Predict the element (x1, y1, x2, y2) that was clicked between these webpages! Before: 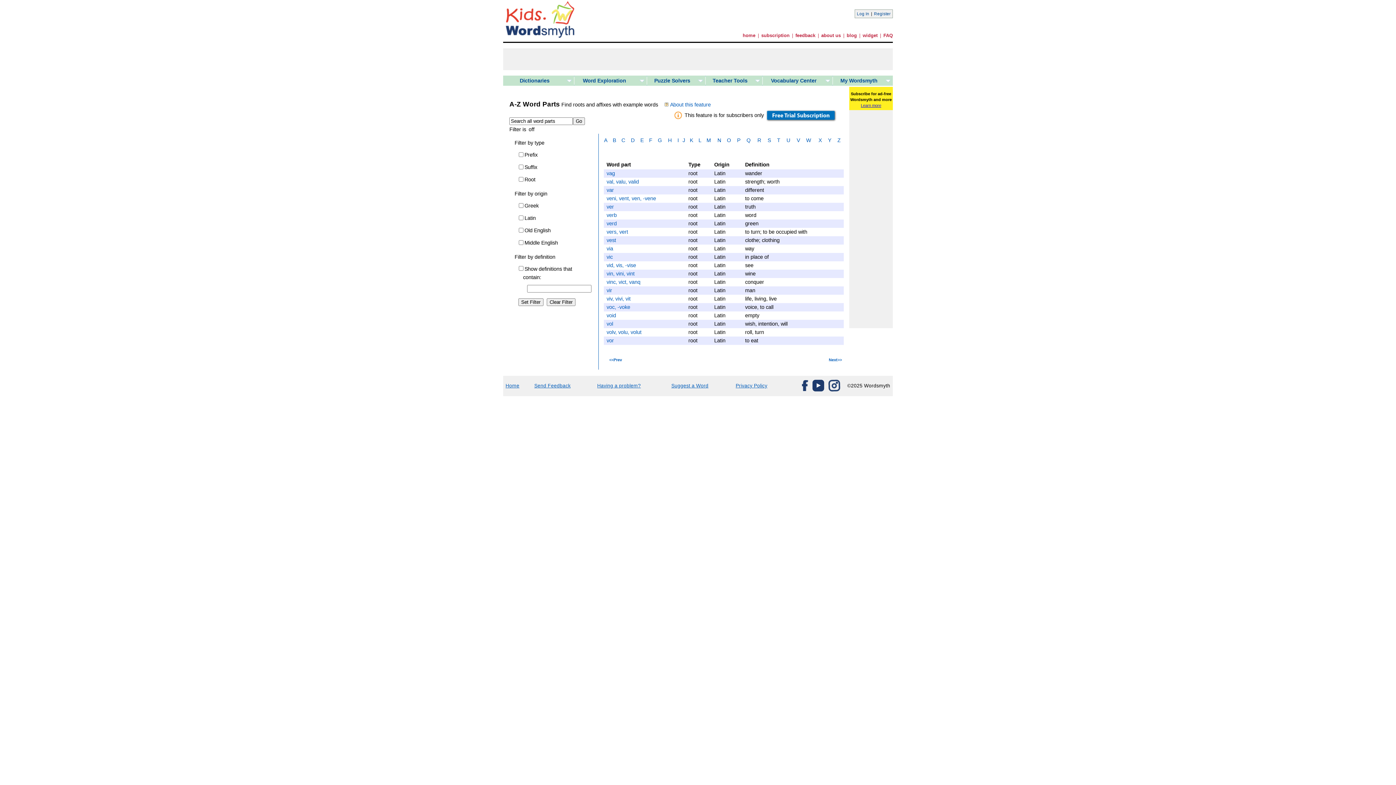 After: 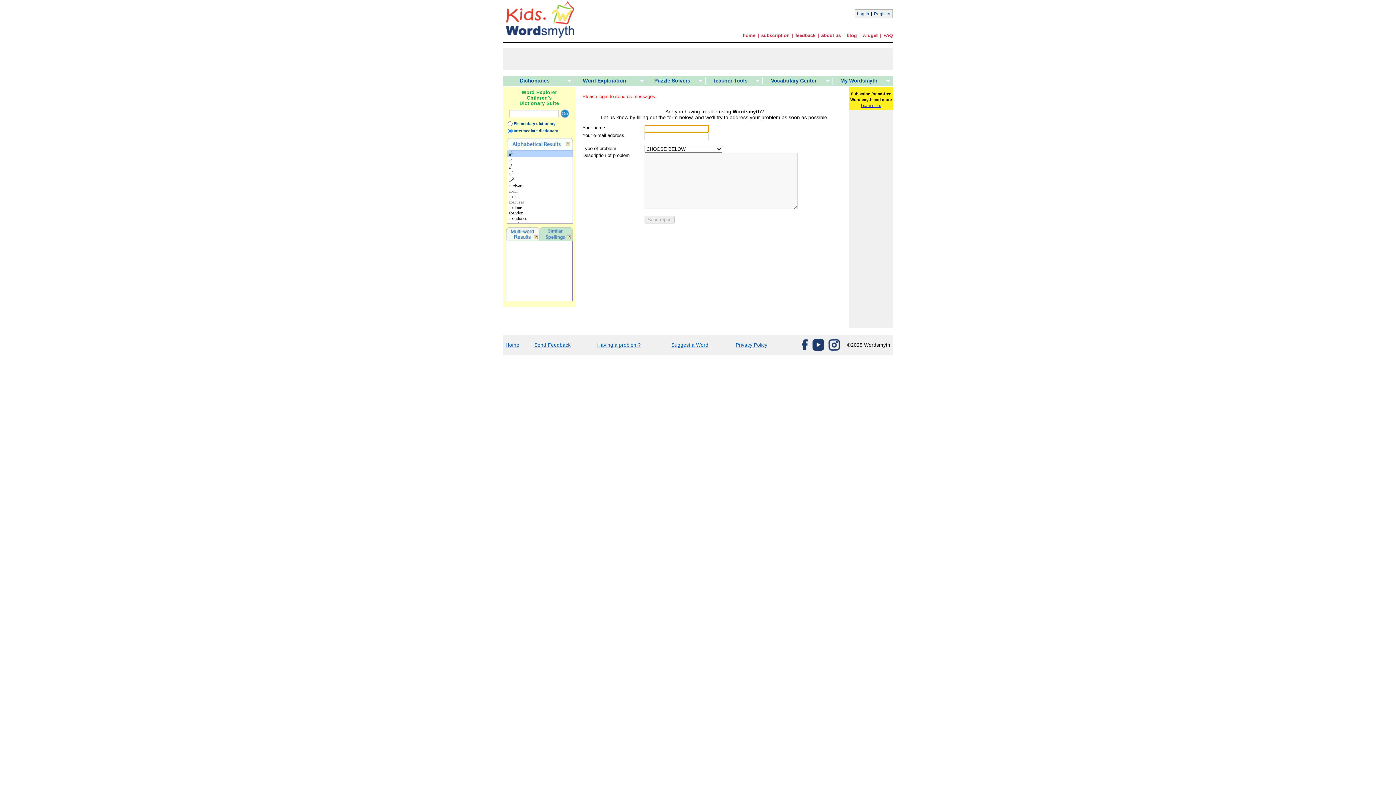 Action: label: Having a problem? bbox: (597, 383, 641, 388)